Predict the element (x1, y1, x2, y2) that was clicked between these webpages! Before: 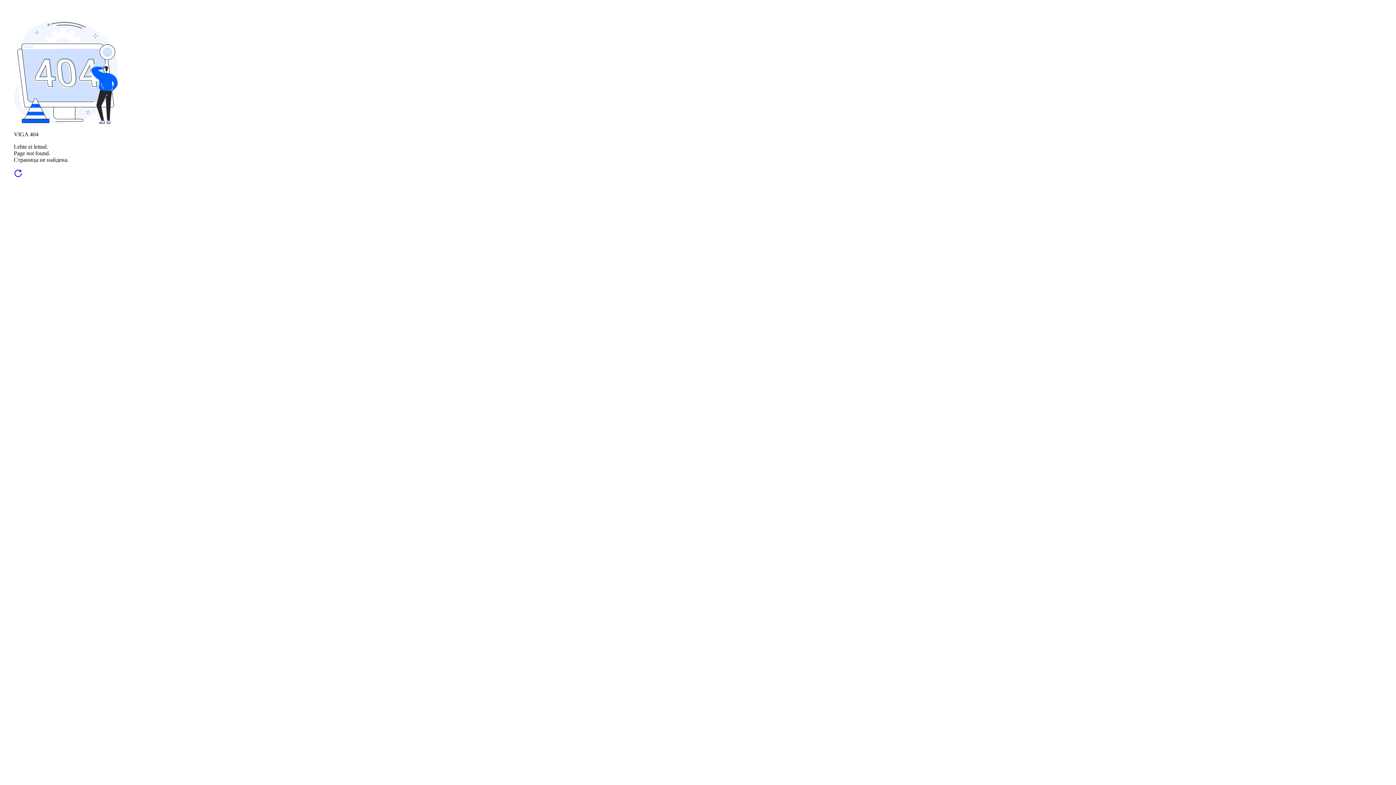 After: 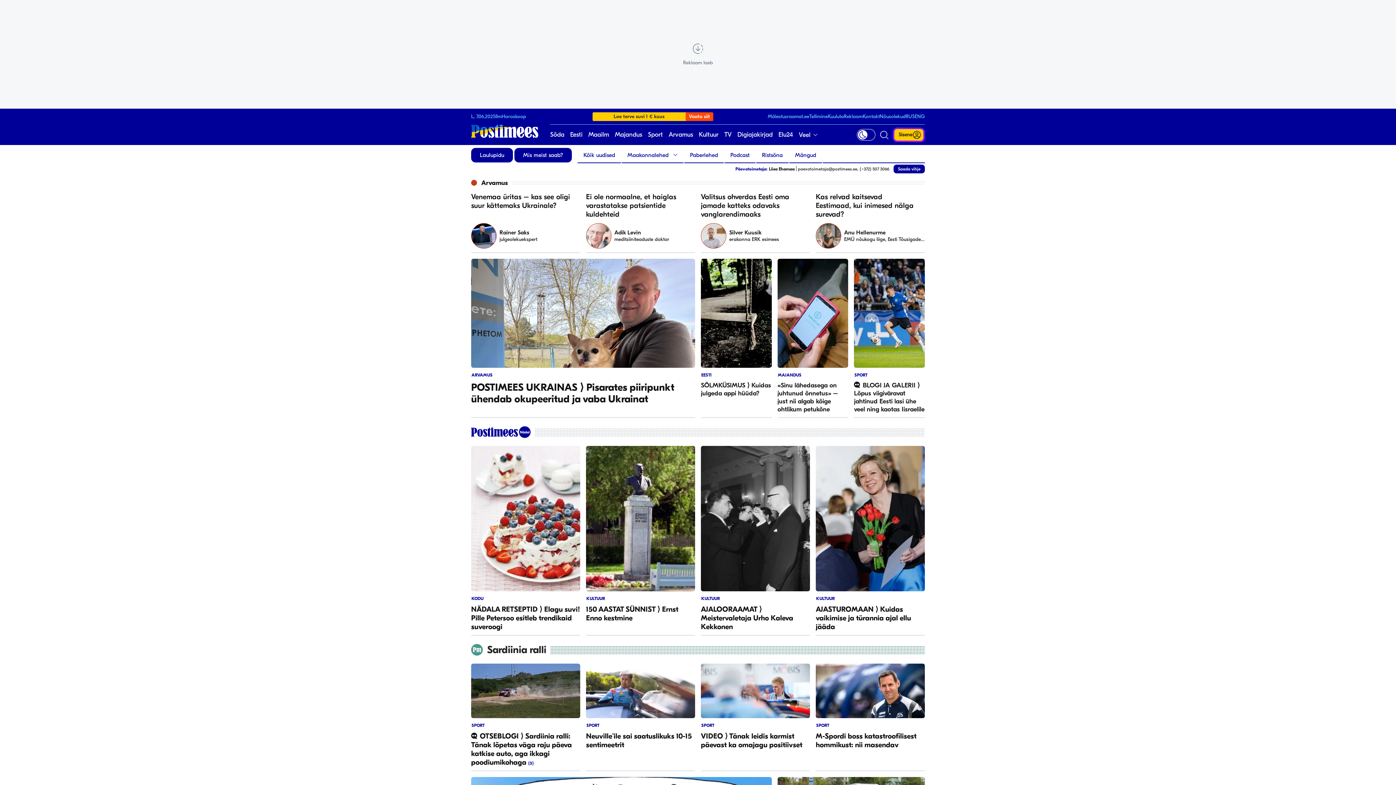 Action: bbox: (13, 172, 22, 179)